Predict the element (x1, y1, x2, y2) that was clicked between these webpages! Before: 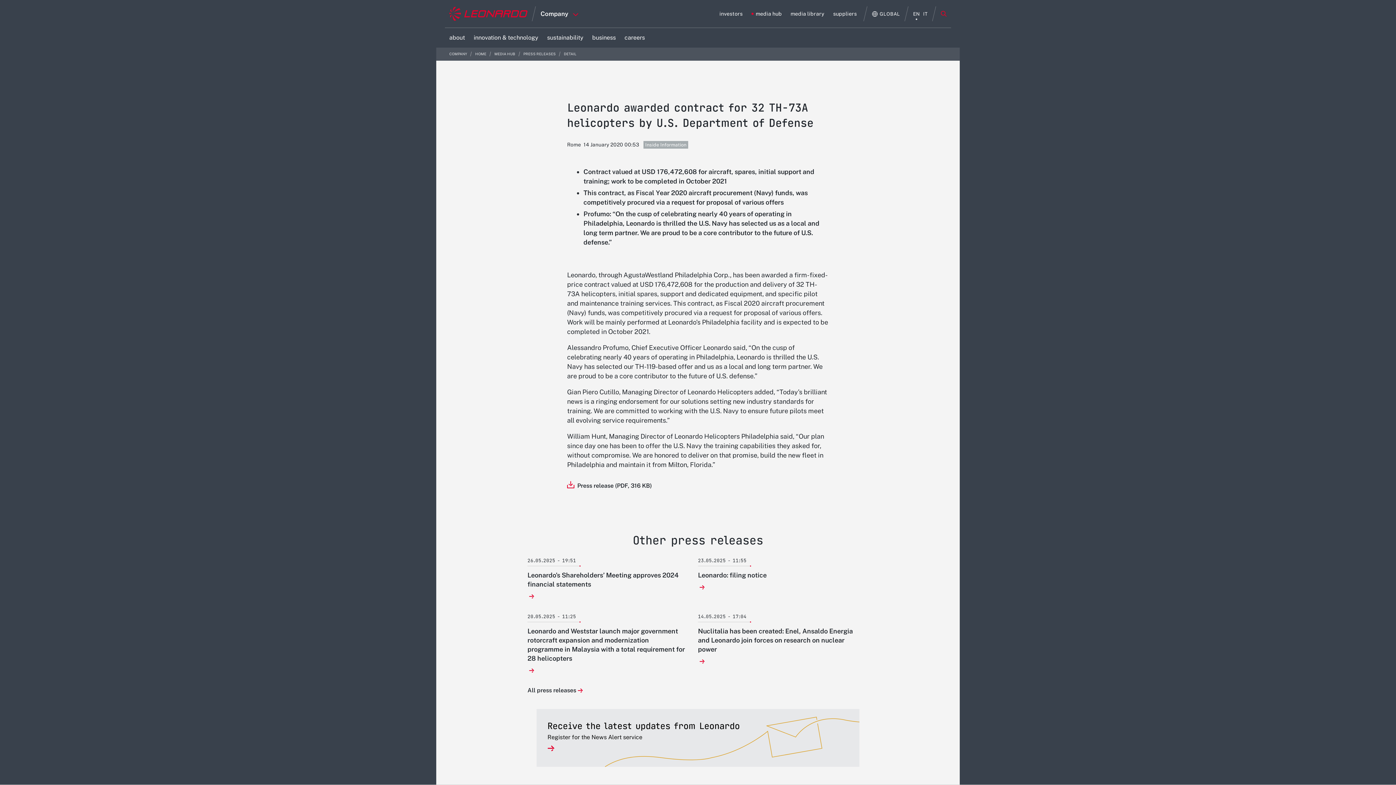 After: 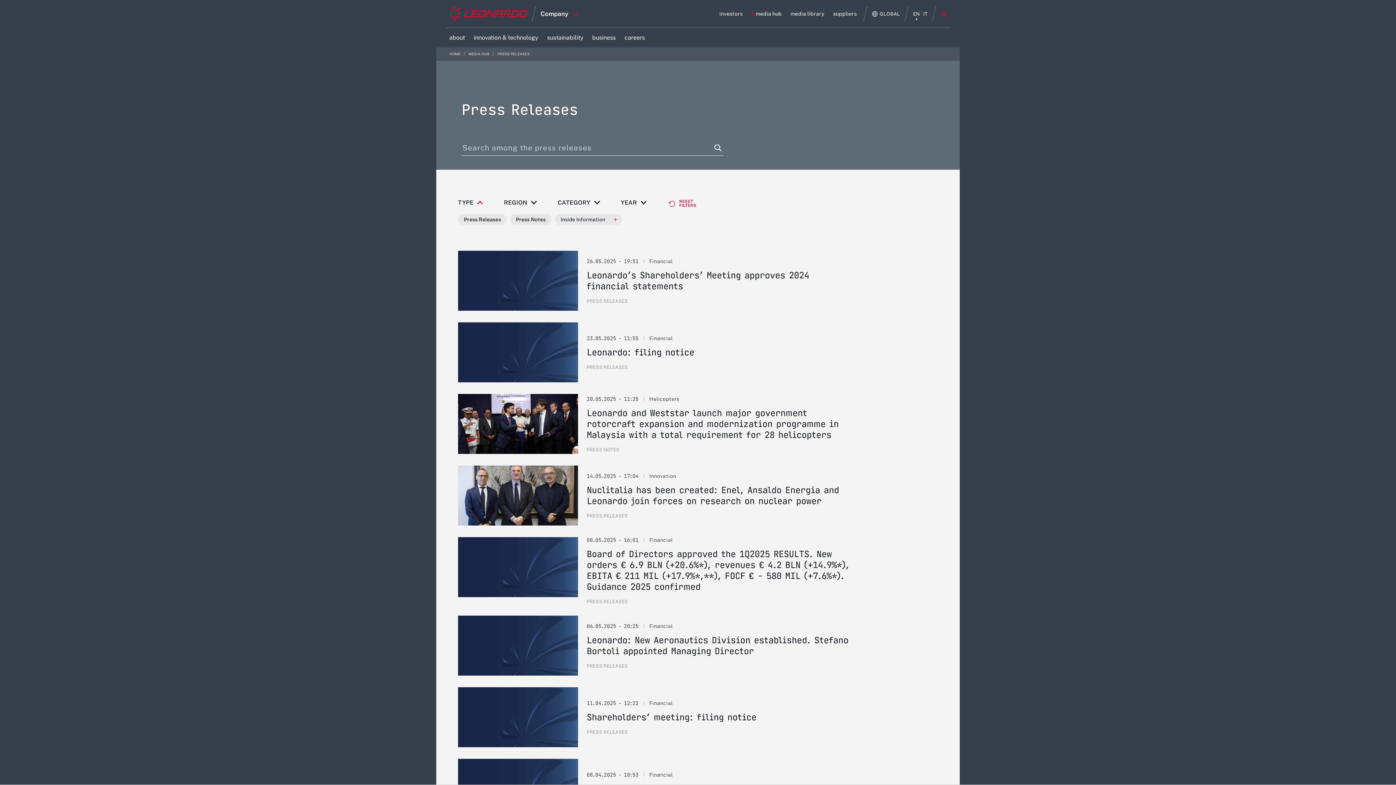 Action: bbox: (527, 688, 584, 693) label: All press releases